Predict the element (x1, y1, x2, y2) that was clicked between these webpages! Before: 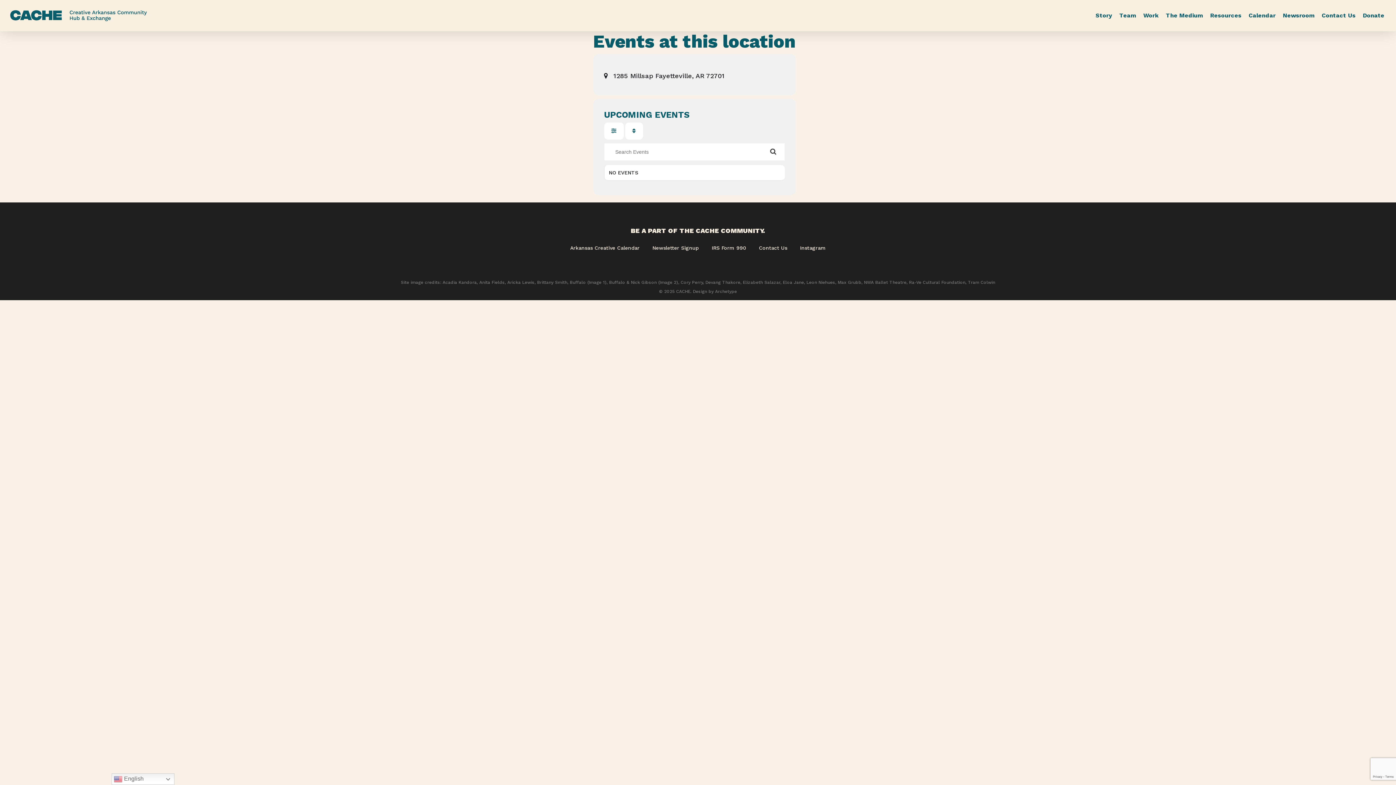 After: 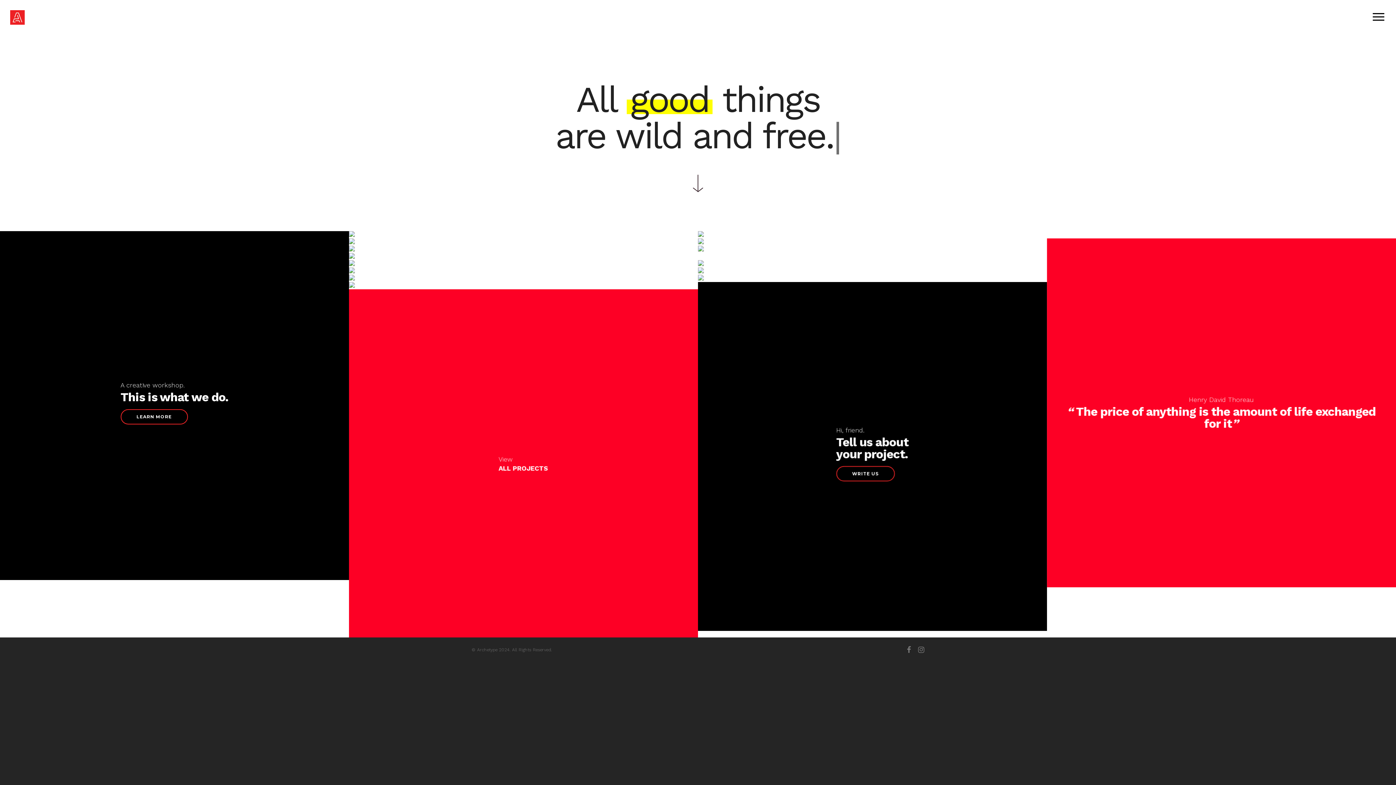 Action: bbox: (715, 289, 737, 294) label: Archetype